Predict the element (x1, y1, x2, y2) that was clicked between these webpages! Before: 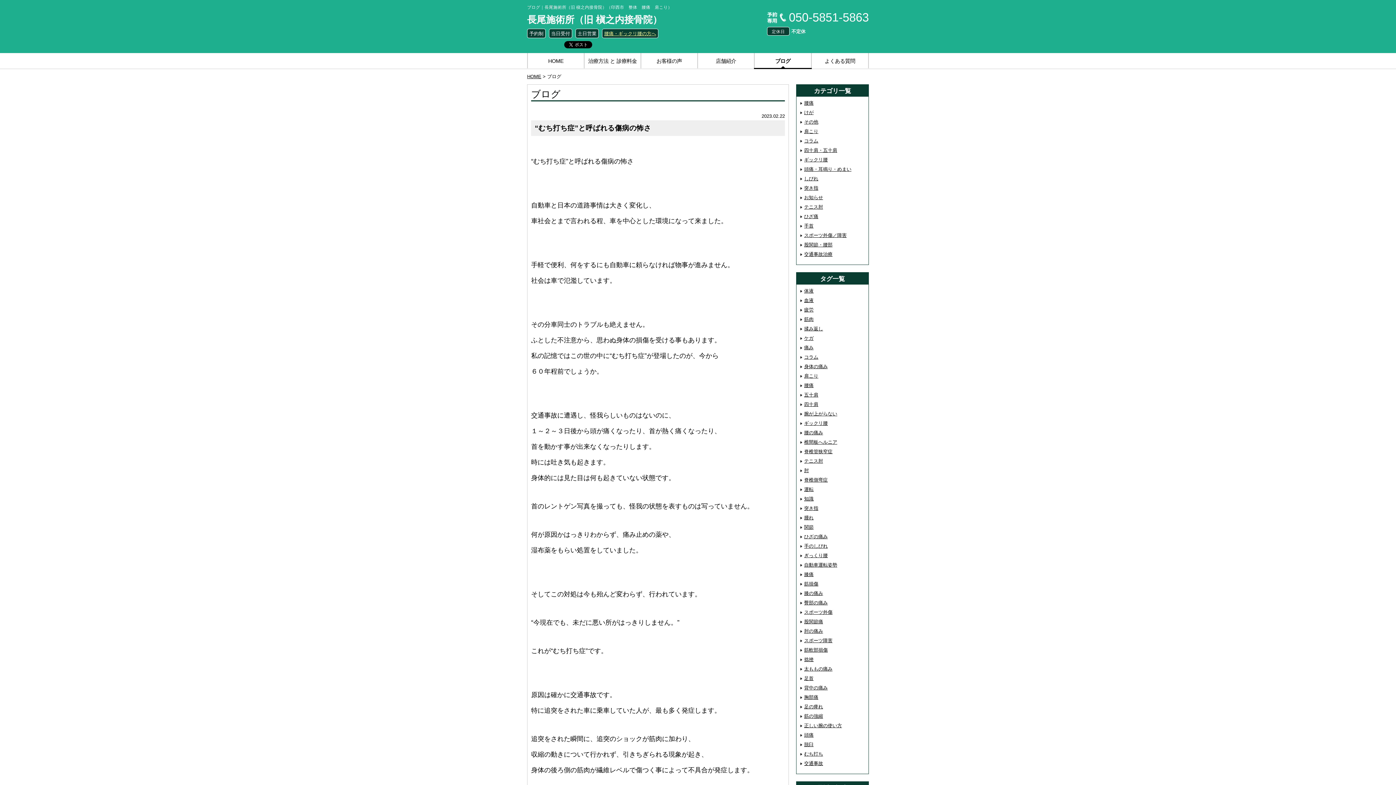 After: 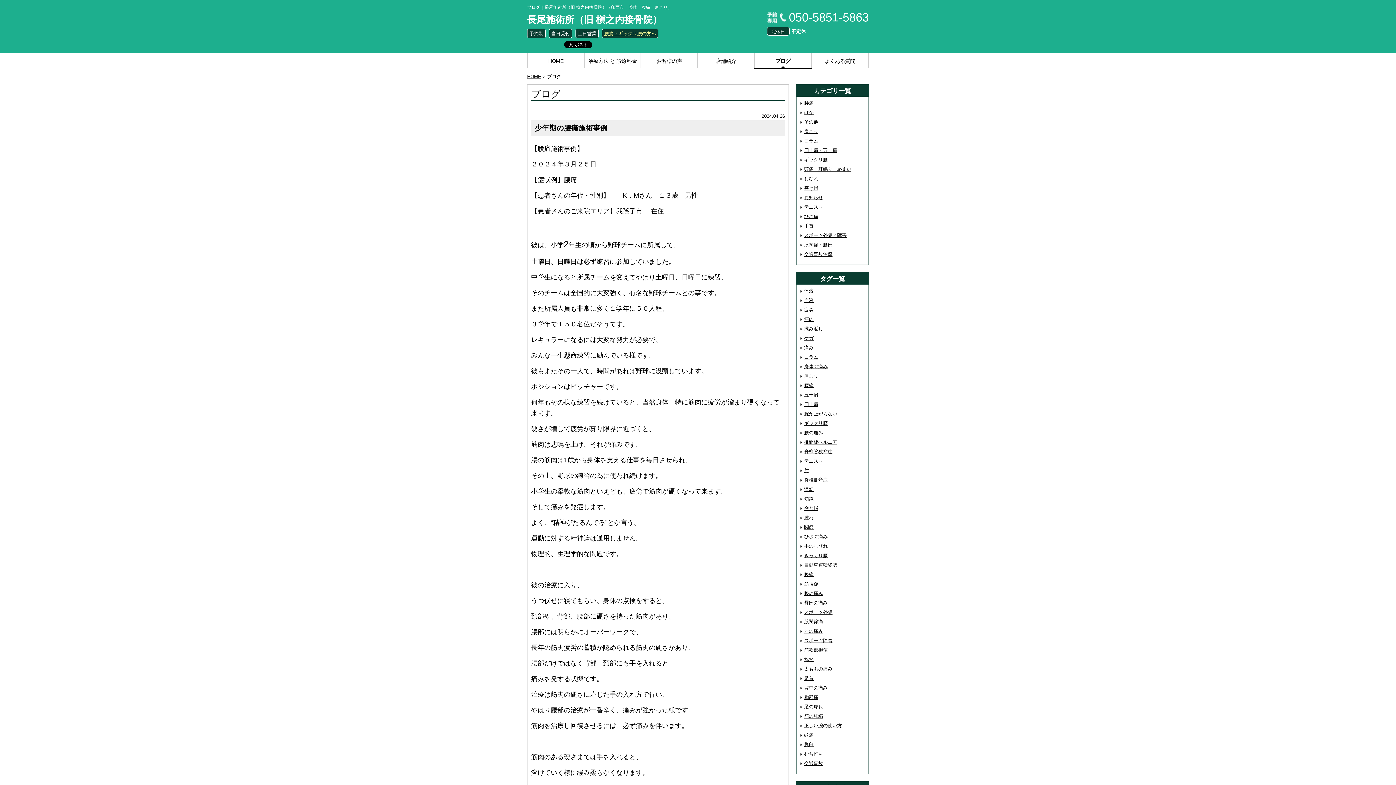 Action: bbox: (754, 53, 811, 68) label: ブログ